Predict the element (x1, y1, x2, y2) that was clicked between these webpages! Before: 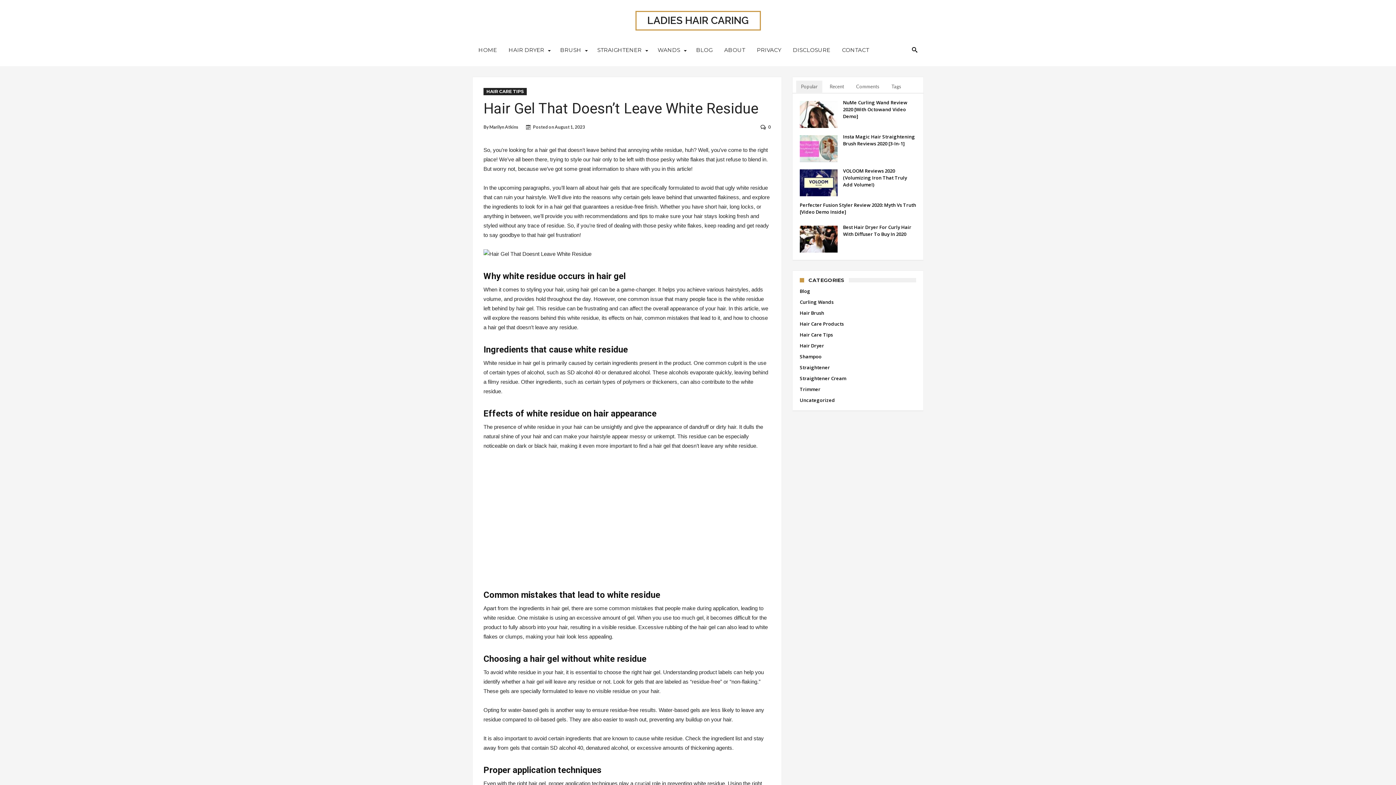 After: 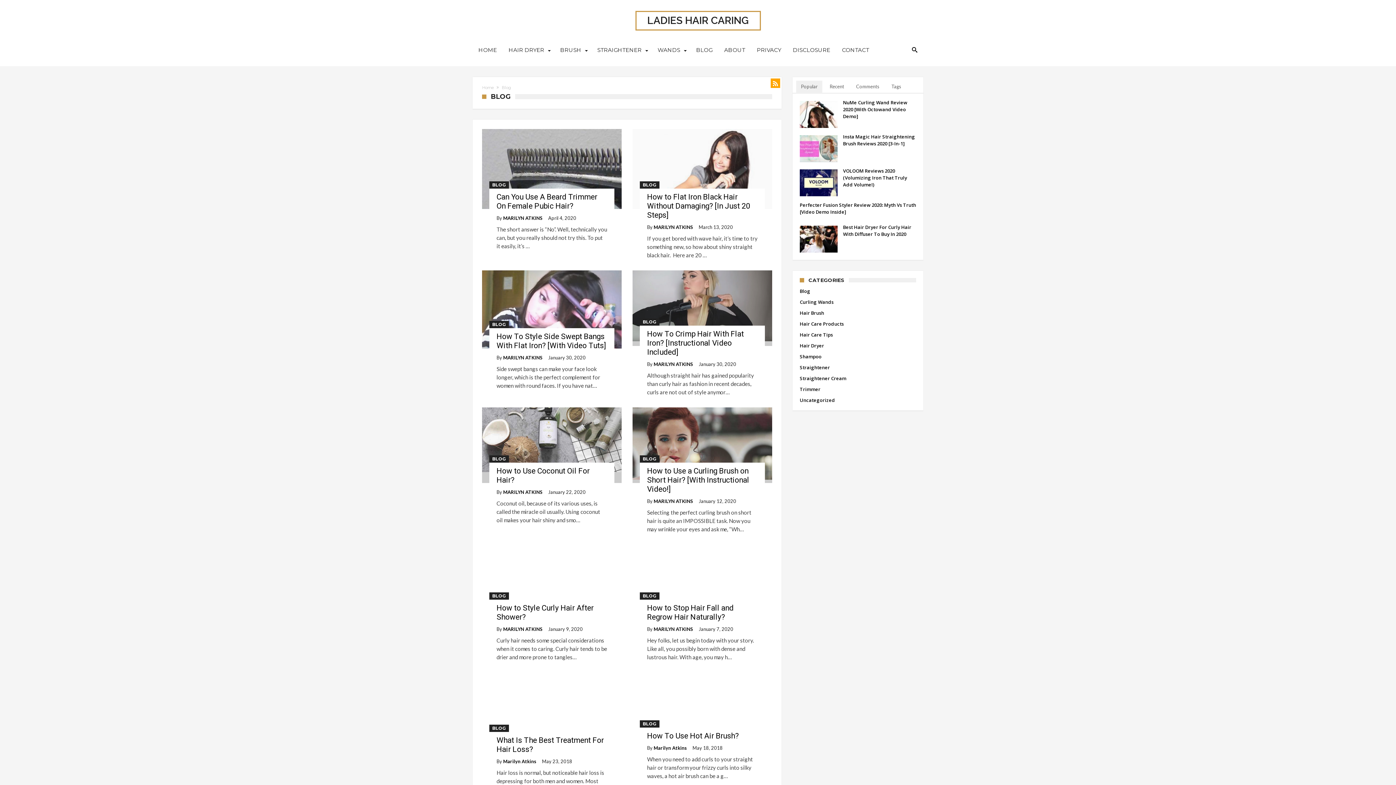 Action: bbox: (800, 285, 810, 296) label: Blog